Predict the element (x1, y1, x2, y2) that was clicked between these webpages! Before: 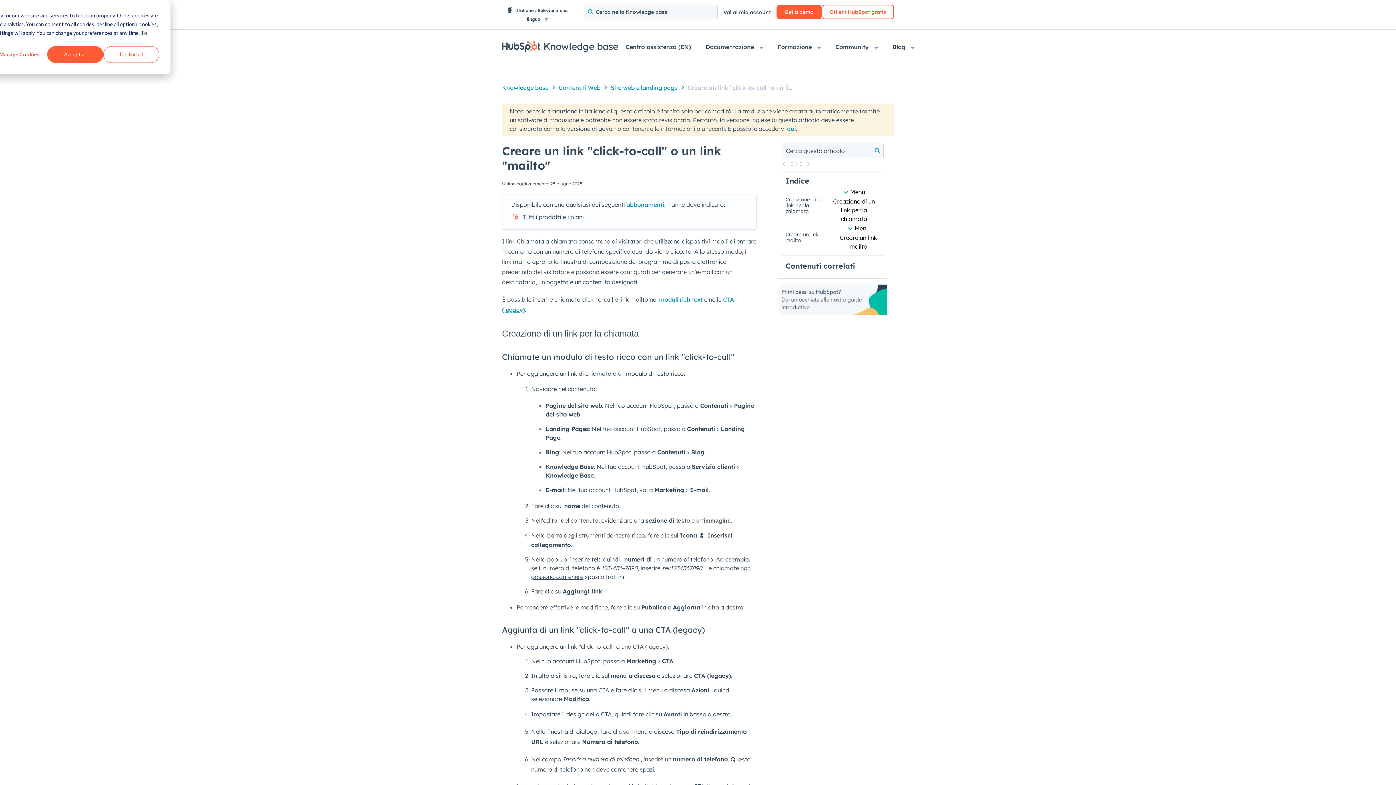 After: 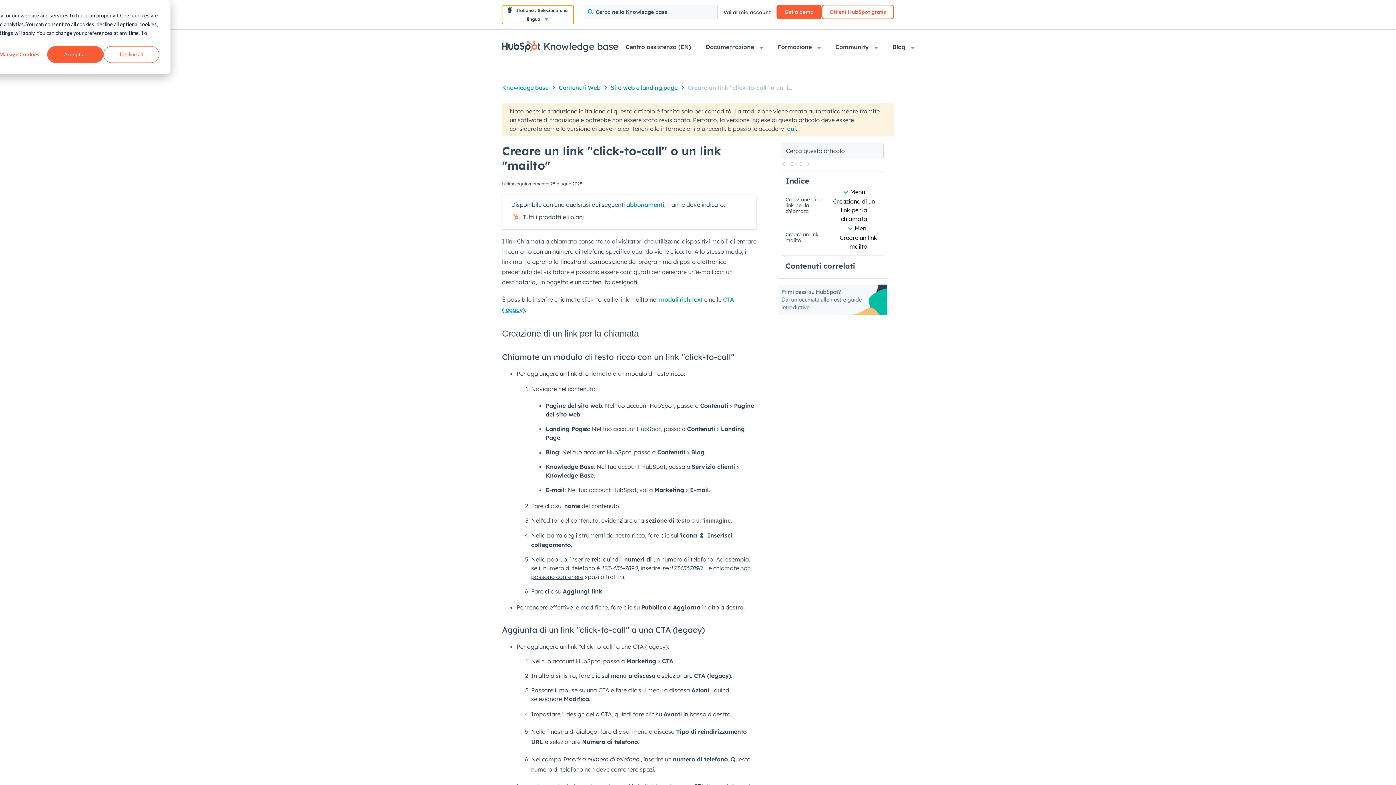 Action: bbox: (502, 5, 573, 24) label:  Italiano : Seleziona una lingua 